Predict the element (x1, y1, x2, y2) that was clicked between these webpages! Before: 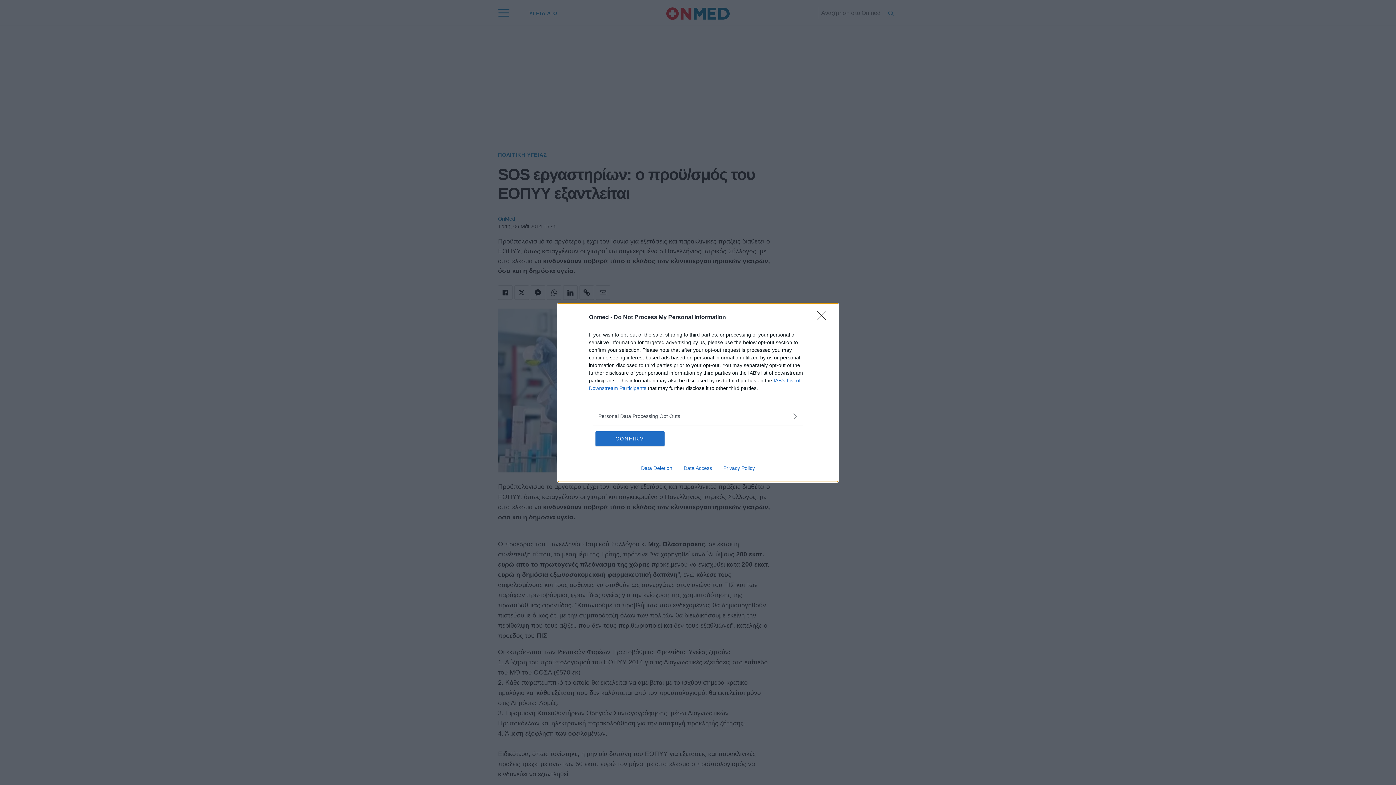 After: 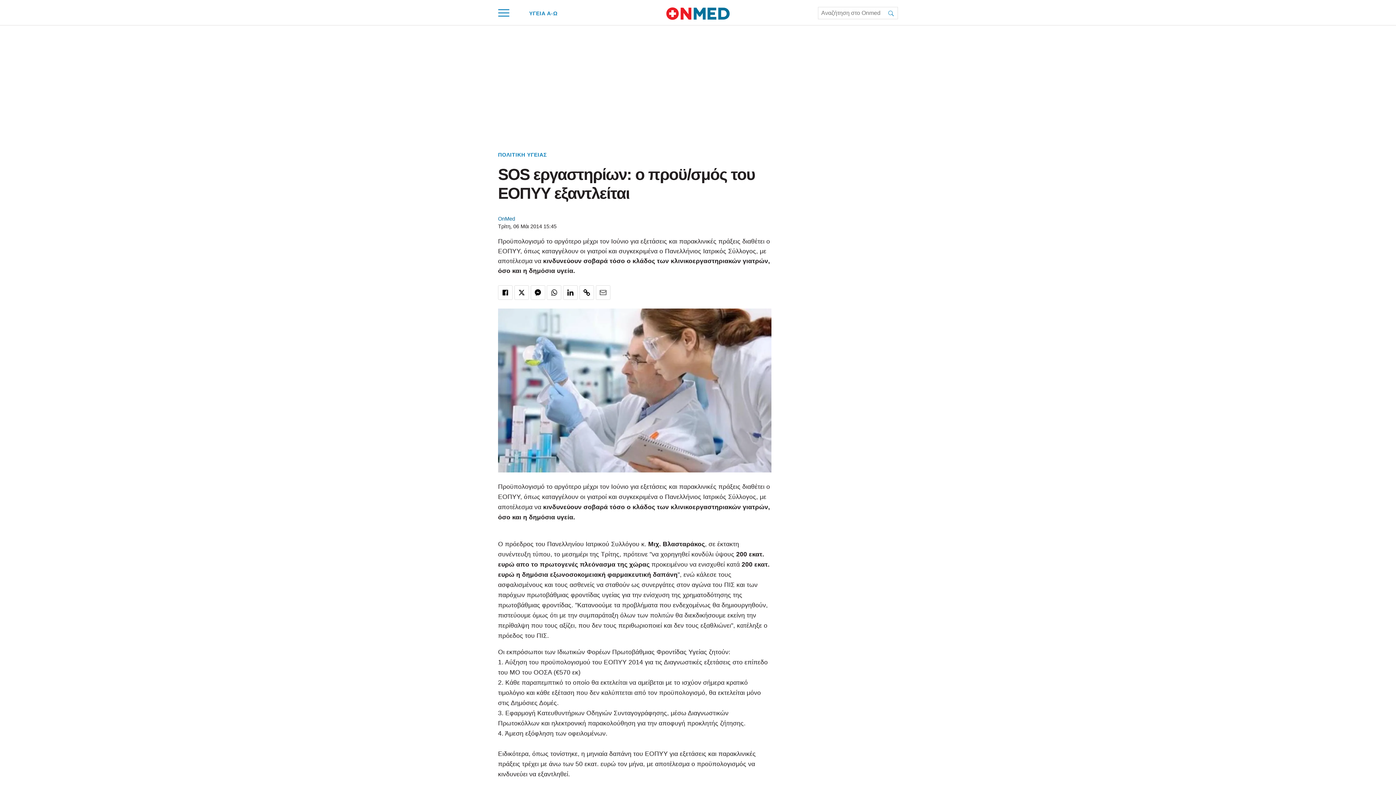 Action: bbox: (595, 431, 664, 446) label: CONFIRM